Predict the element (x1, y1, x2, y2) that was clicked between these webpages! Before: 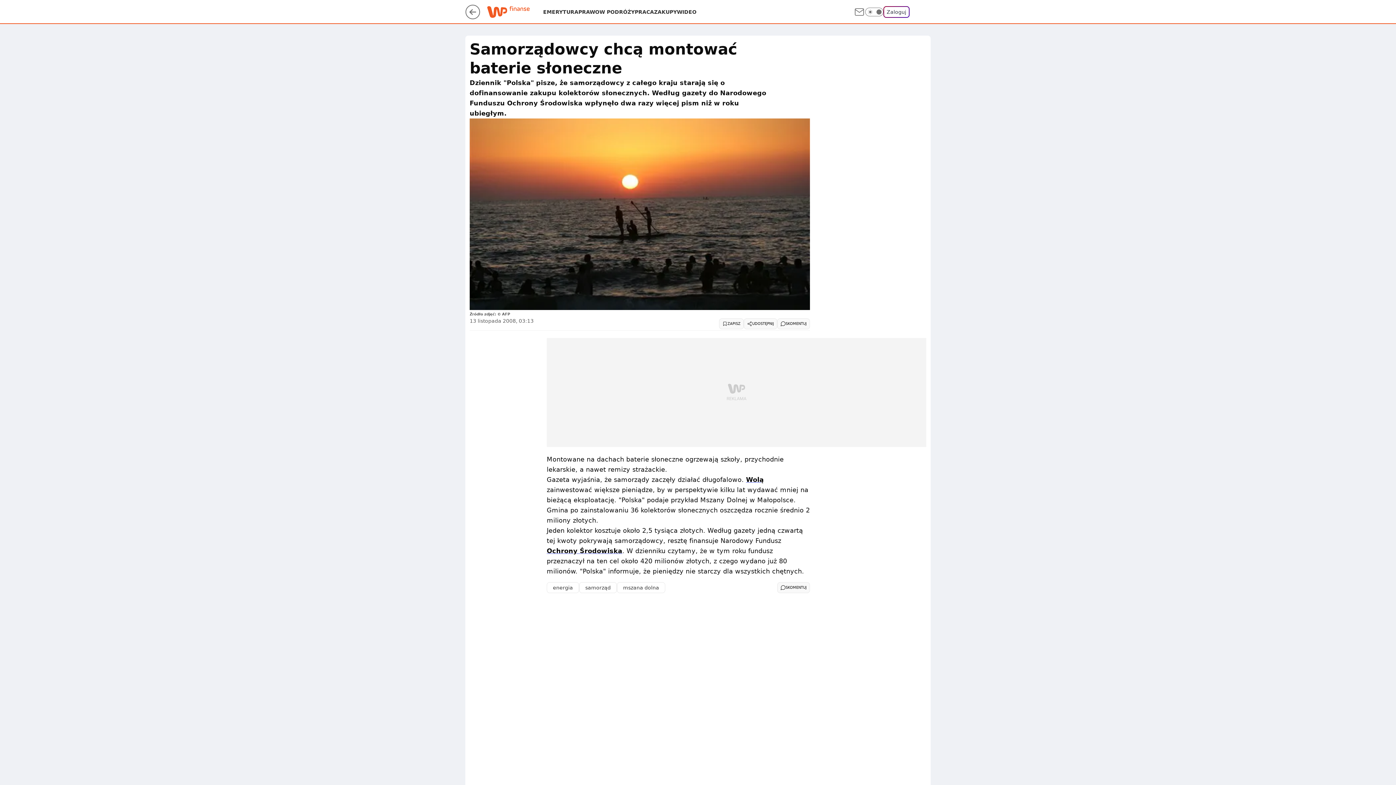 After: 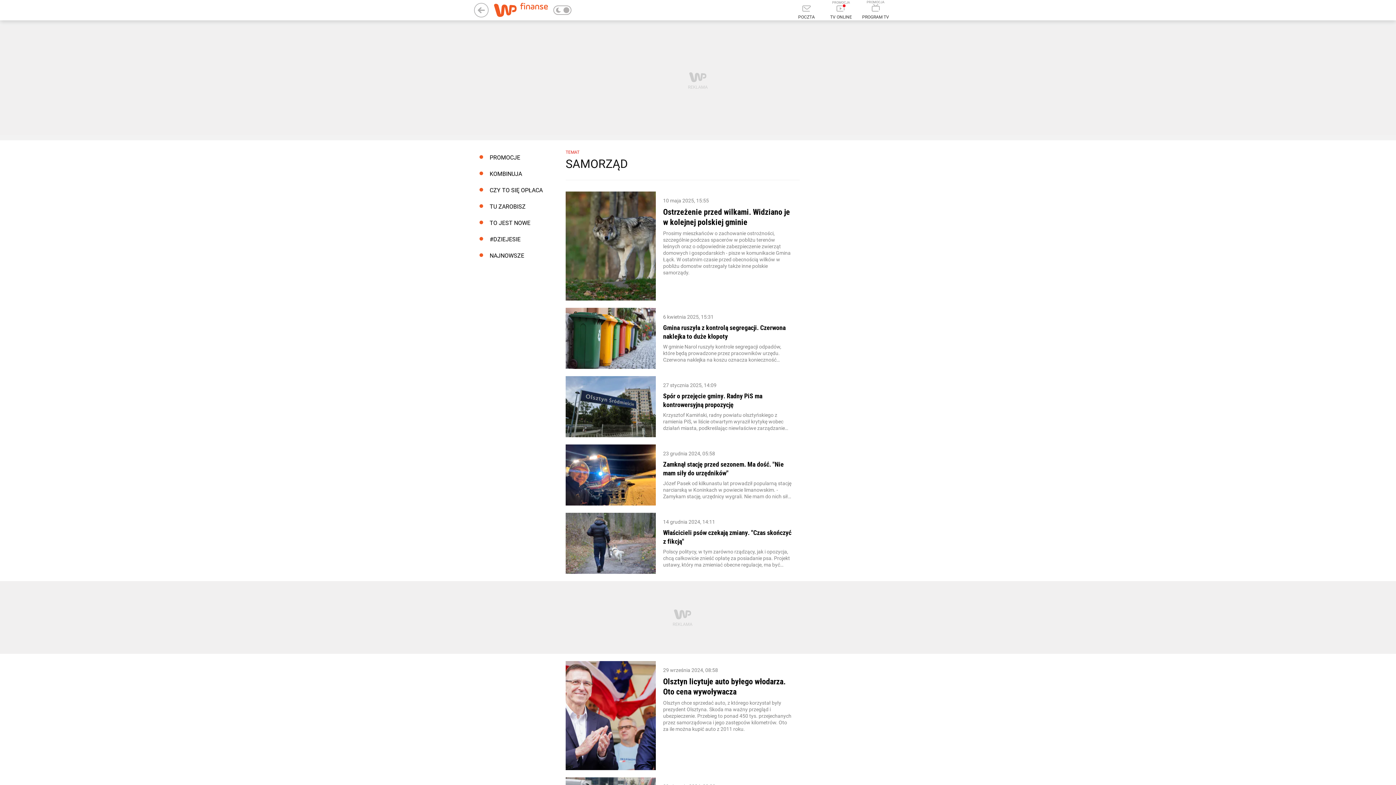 Action: label: samorząd bbox: (579, 582, 617, 593)